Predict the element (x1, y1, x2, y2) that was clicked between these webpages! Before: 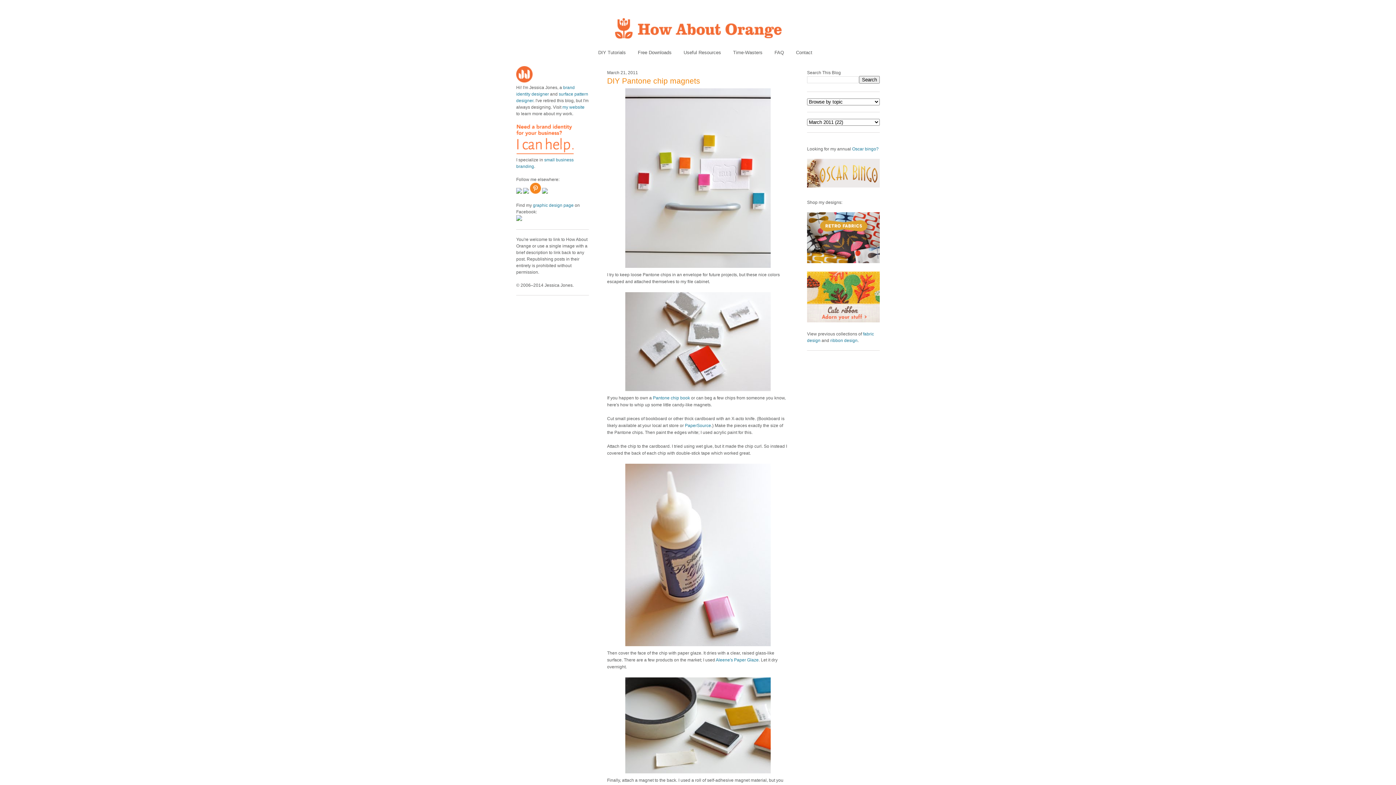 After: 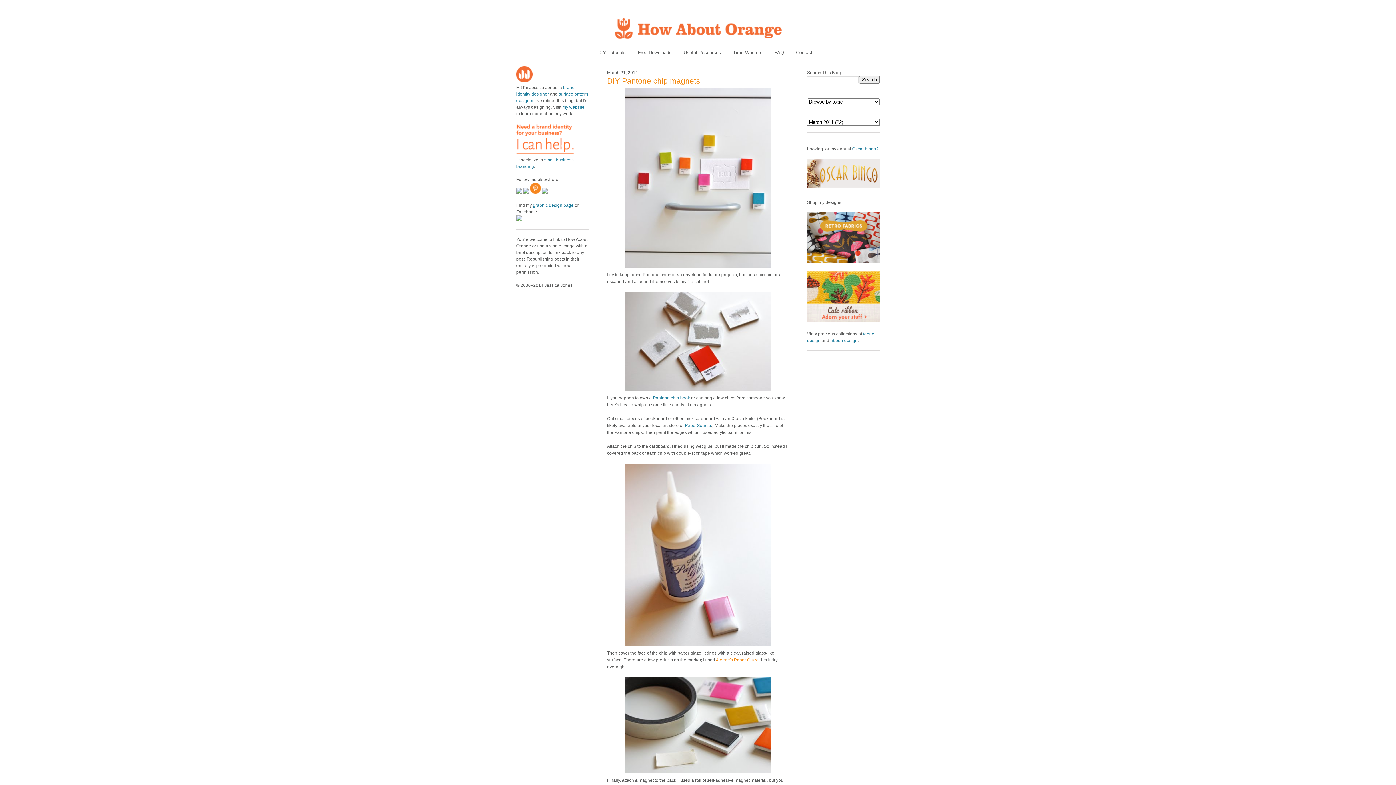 Action: bbox: (716, 657, 758, 662) label: Aleene's Paper Glaze